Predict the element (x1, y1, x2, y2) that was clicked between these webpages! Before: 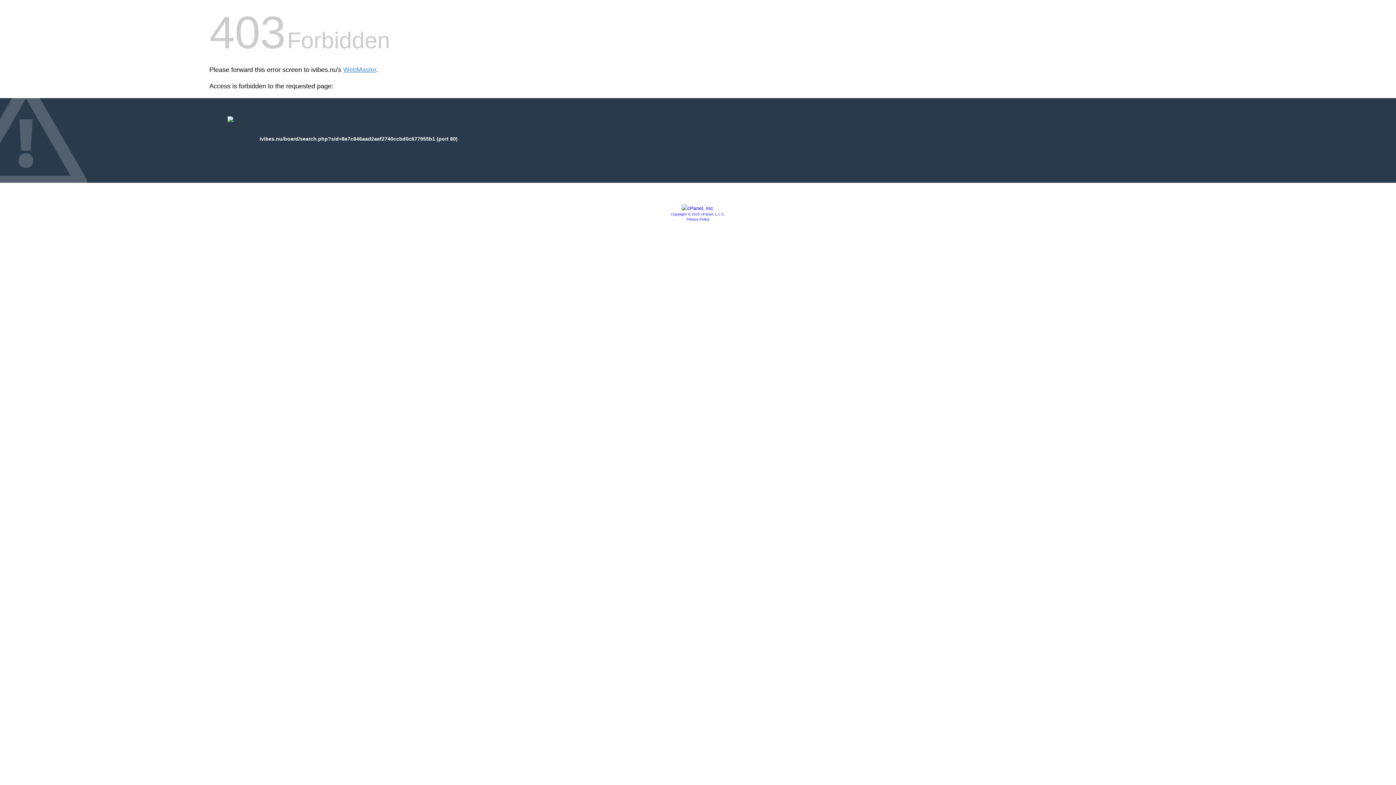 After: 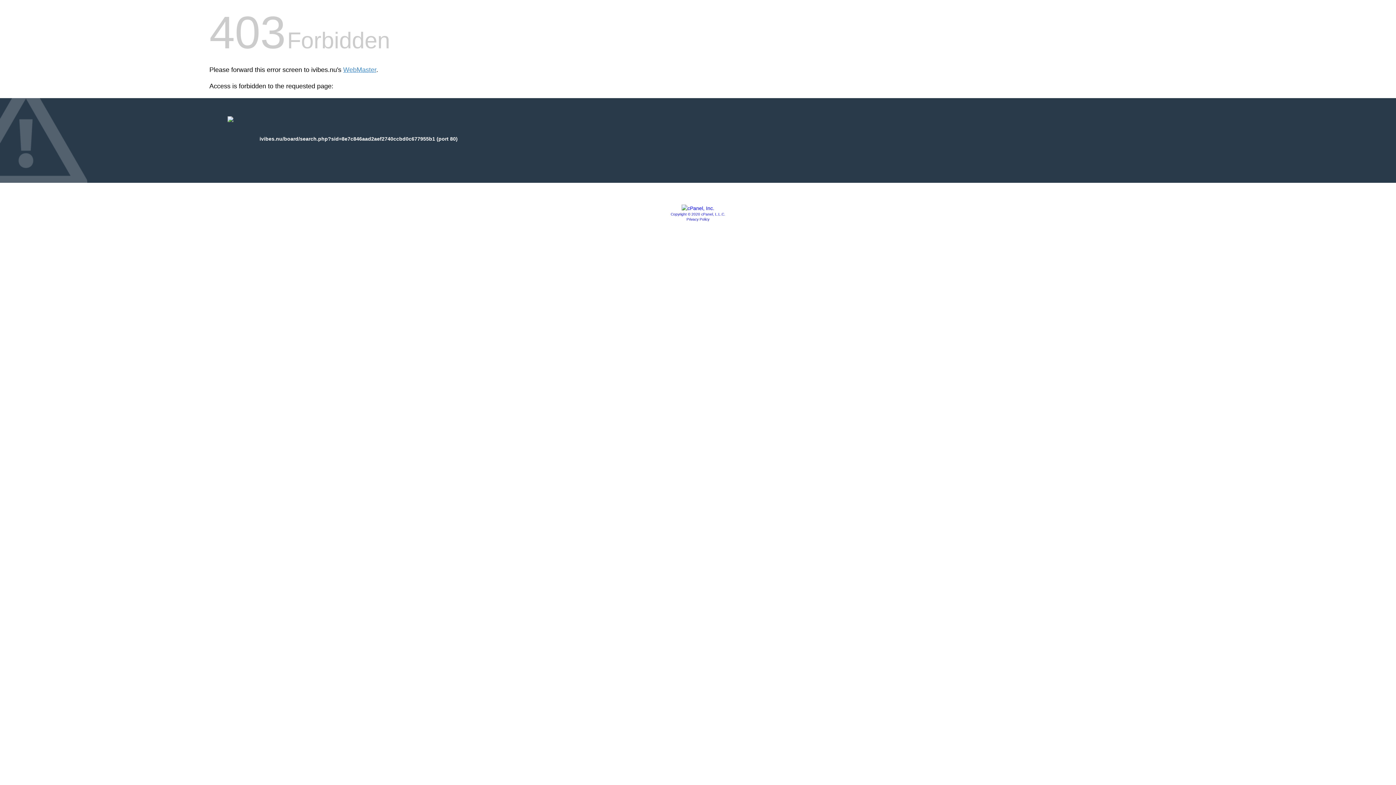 Action: bbox: (686, 217, 709, 221) label: Privacy Policy